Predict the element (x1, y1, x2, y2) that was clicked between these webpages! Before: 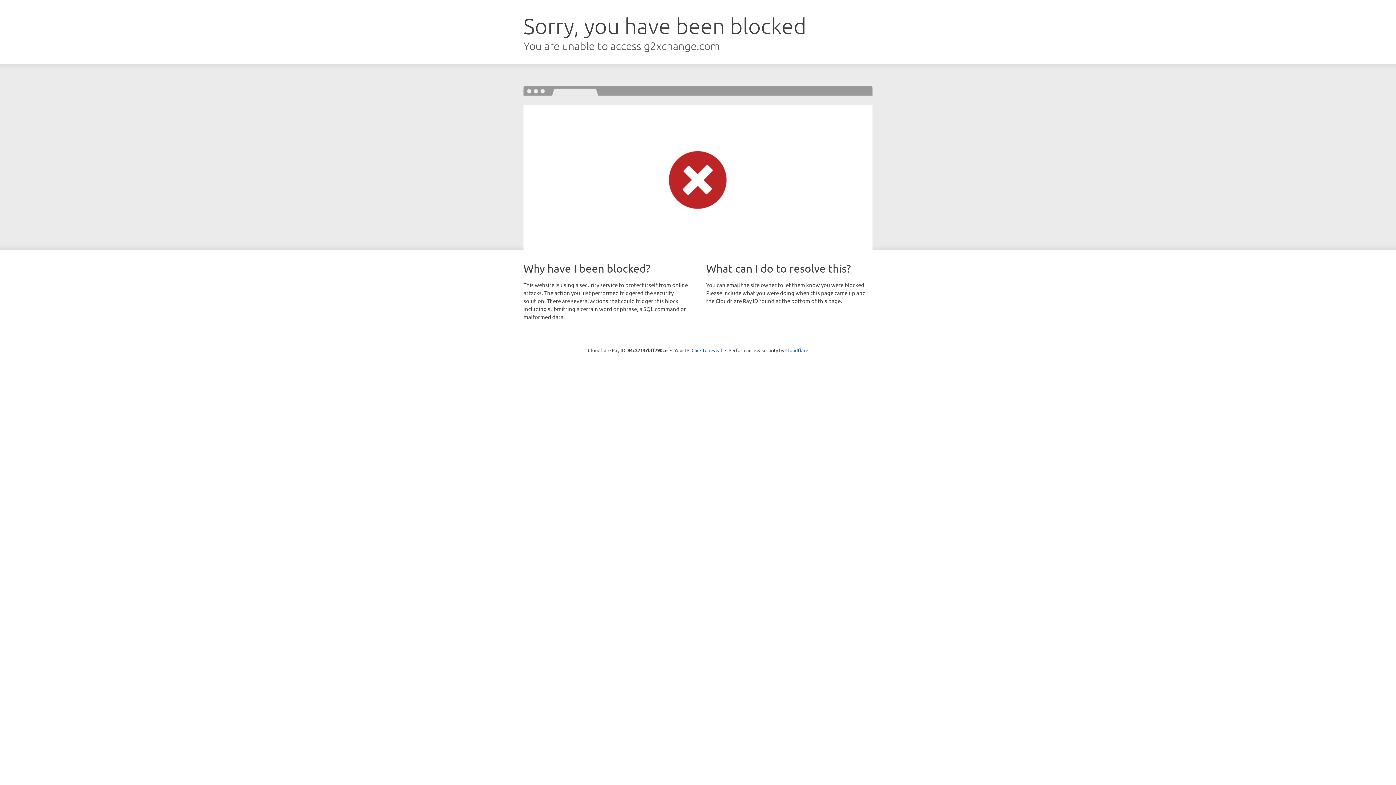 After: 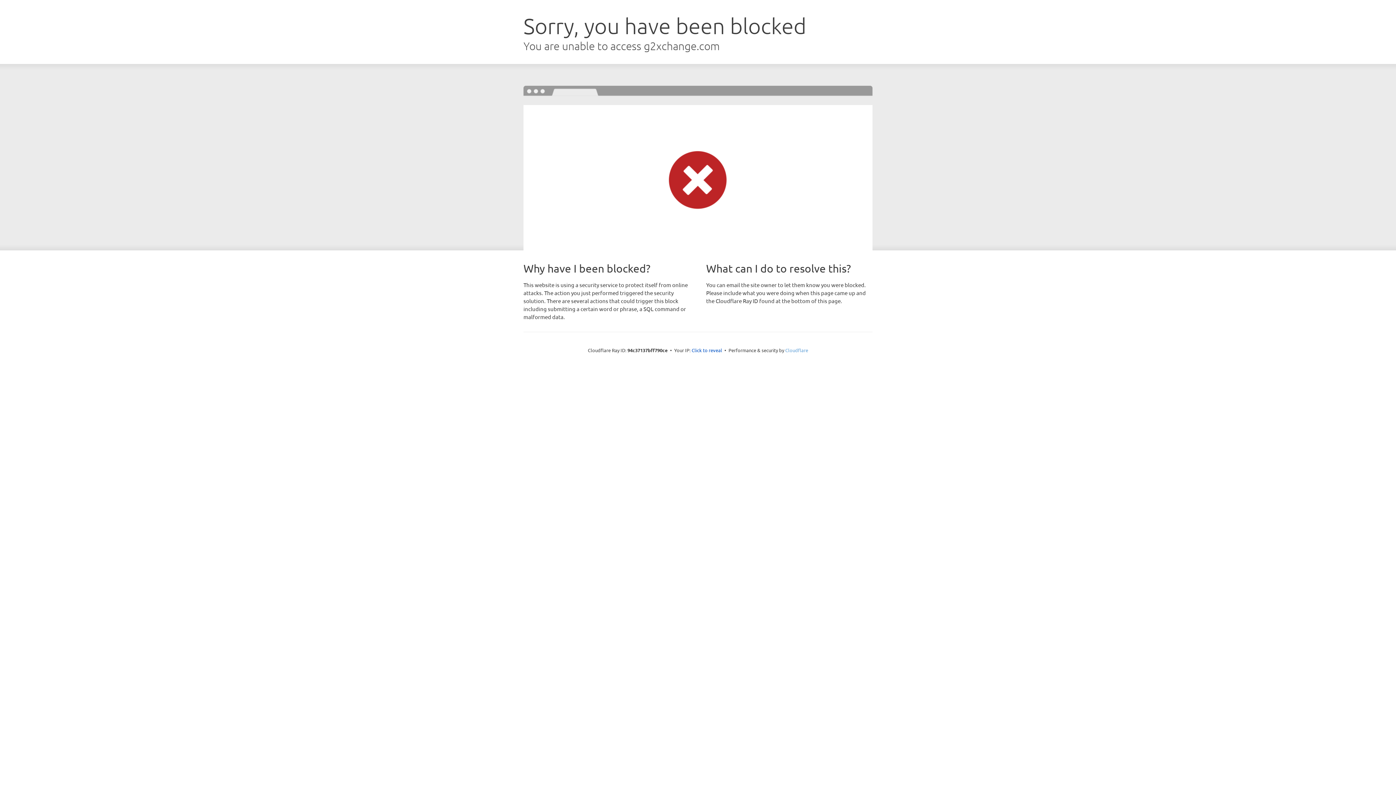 Action: bbox: (785, 347, 808, 353) label: Cloudflare